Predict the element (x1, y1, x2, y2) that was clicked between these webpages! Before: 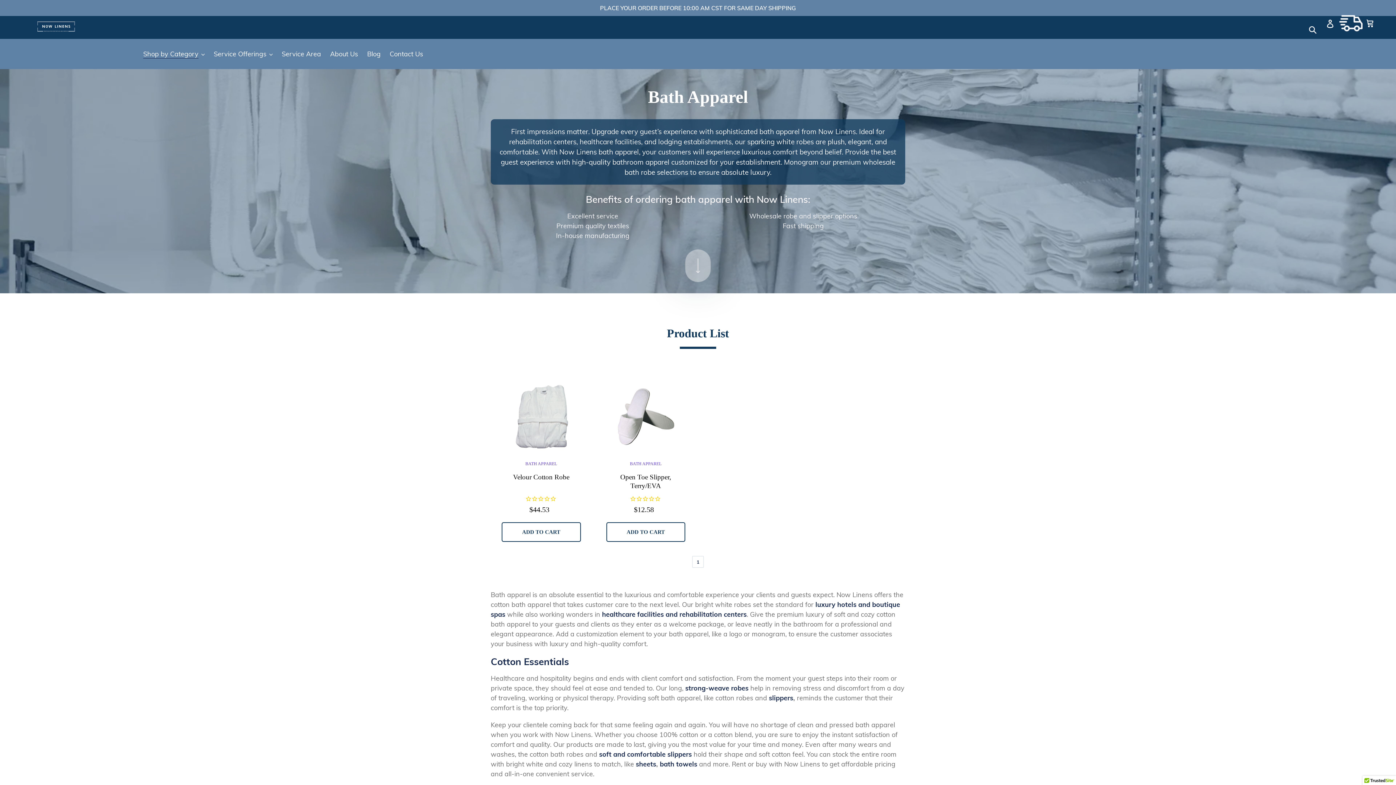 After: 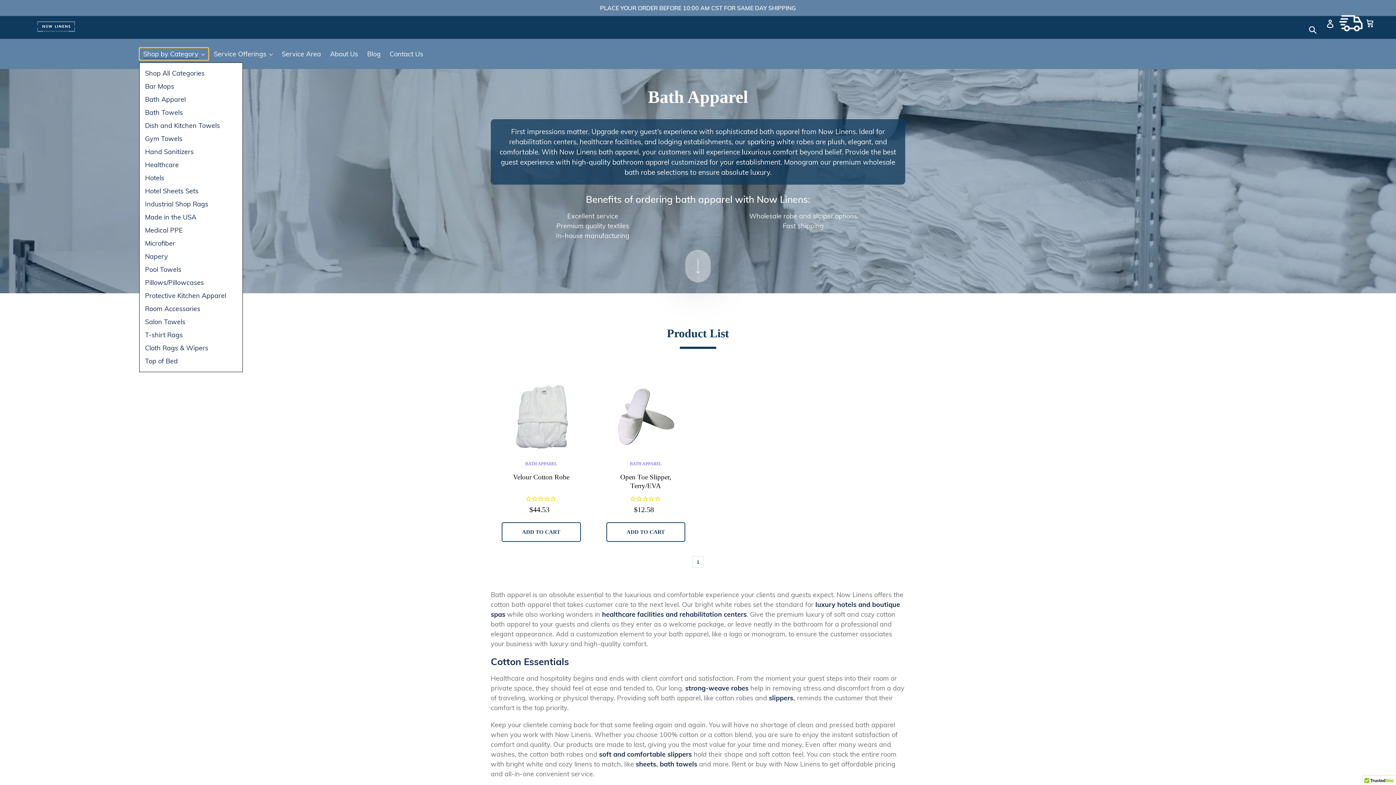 Action: label: Shop by Category bbox: (139, 48, 208, 60)